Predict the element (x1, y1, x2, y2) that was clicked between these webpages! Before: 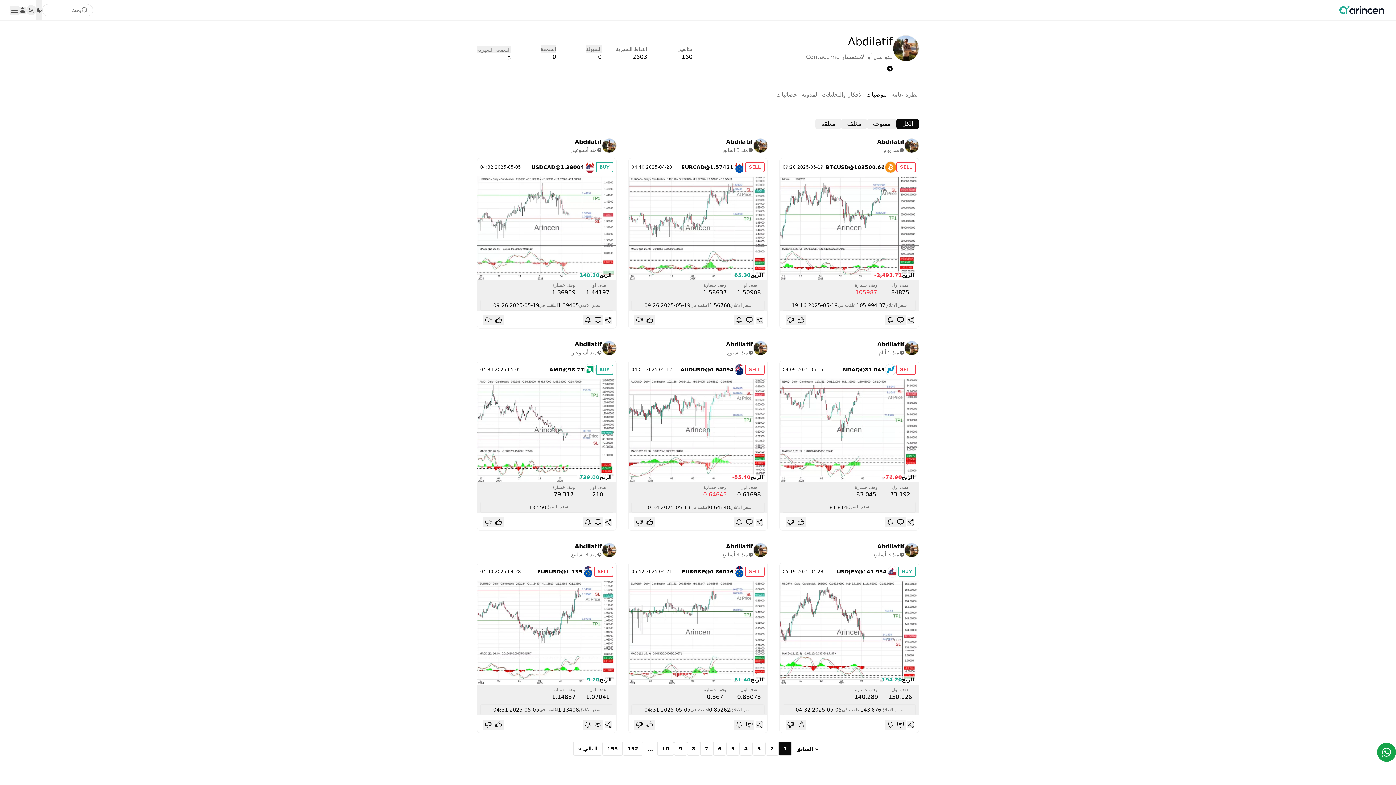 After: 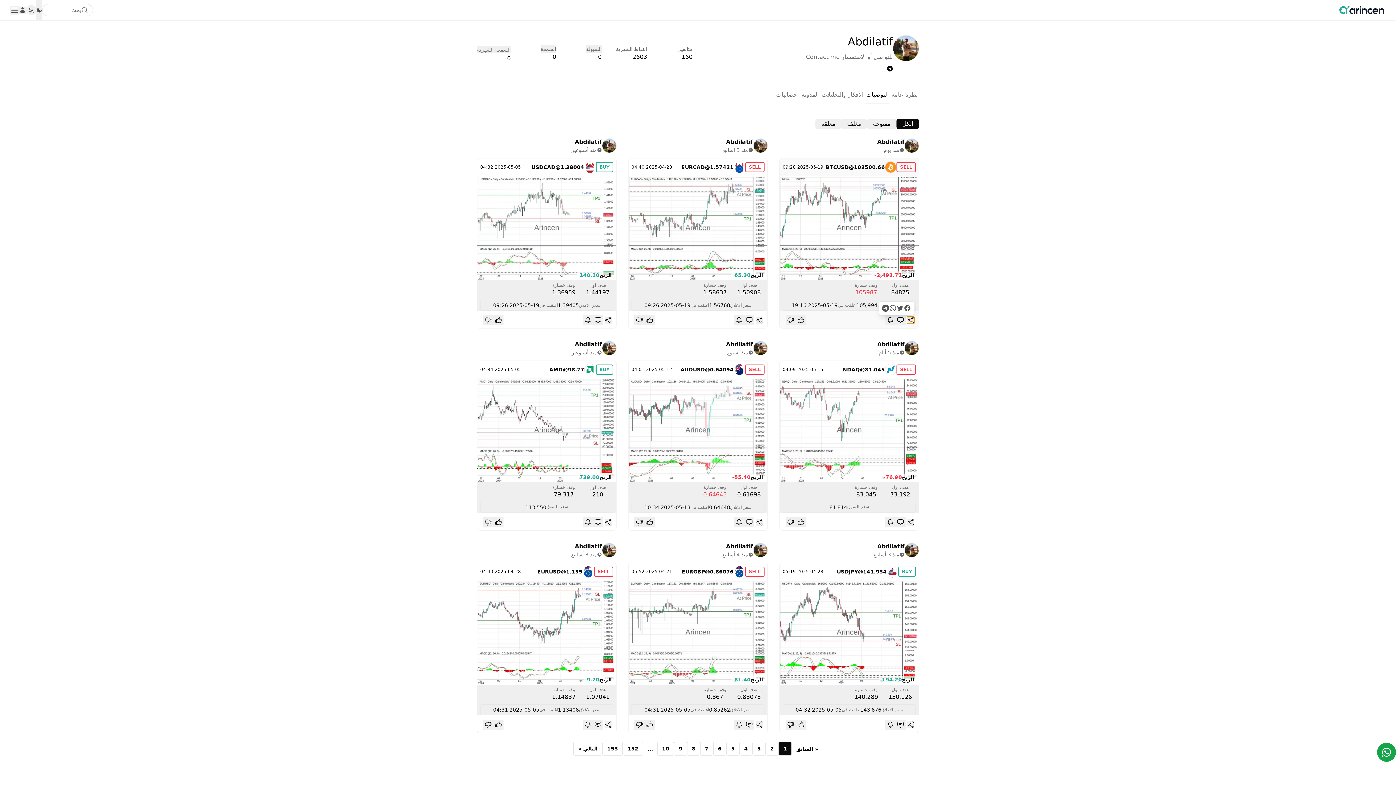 Action: label: Share bbox: (907, 316, 914, 323)